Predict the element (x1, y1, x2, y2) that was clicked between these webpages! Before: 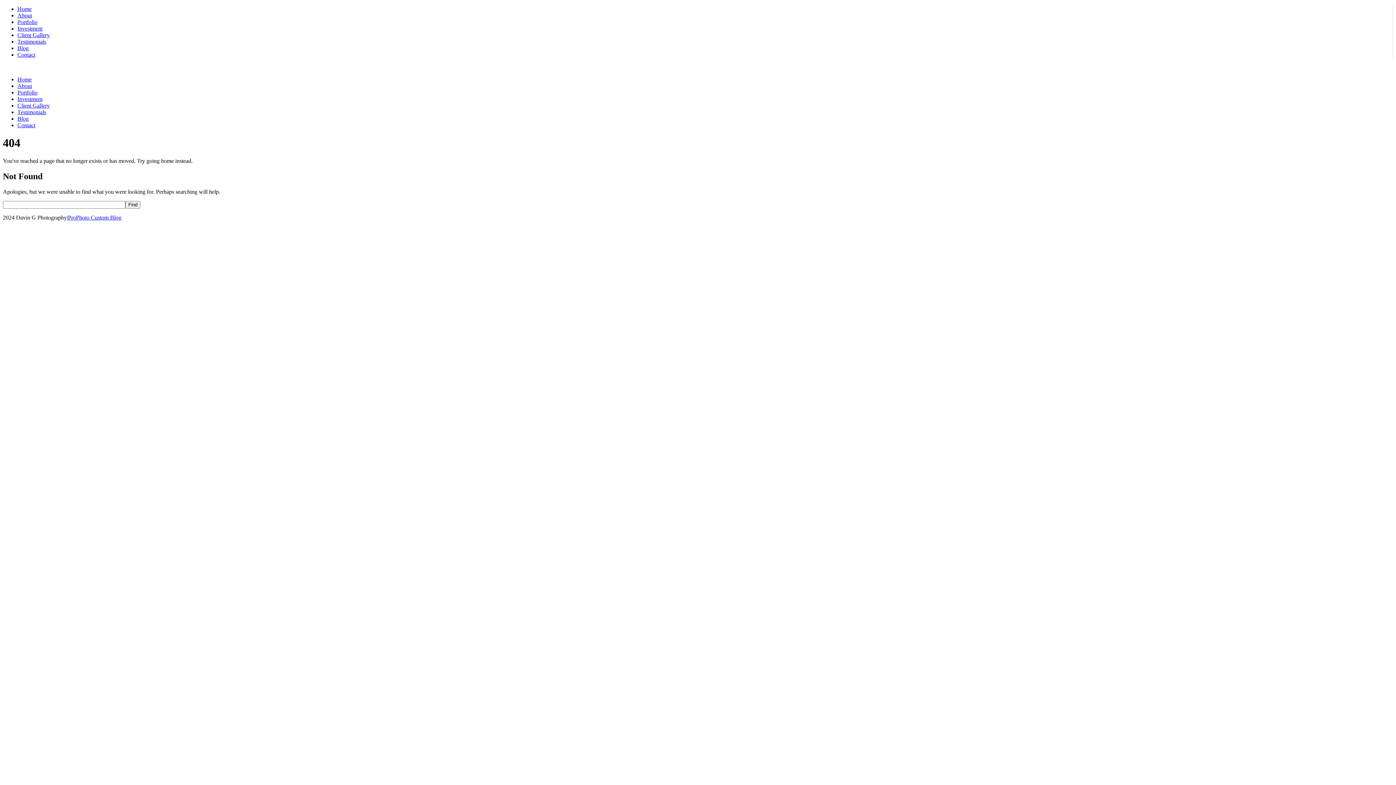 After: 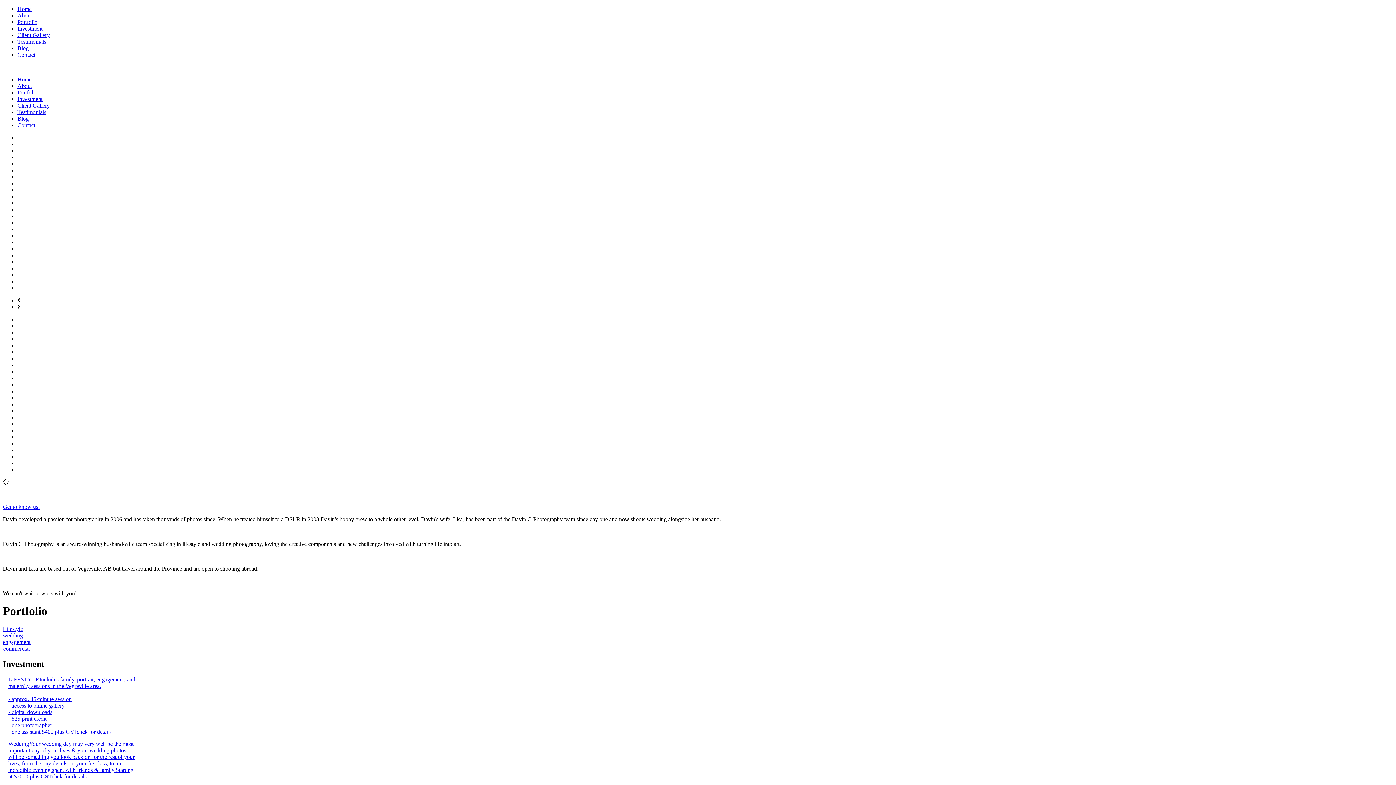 Action: bbox: (17, 12, 32, 18) label: About